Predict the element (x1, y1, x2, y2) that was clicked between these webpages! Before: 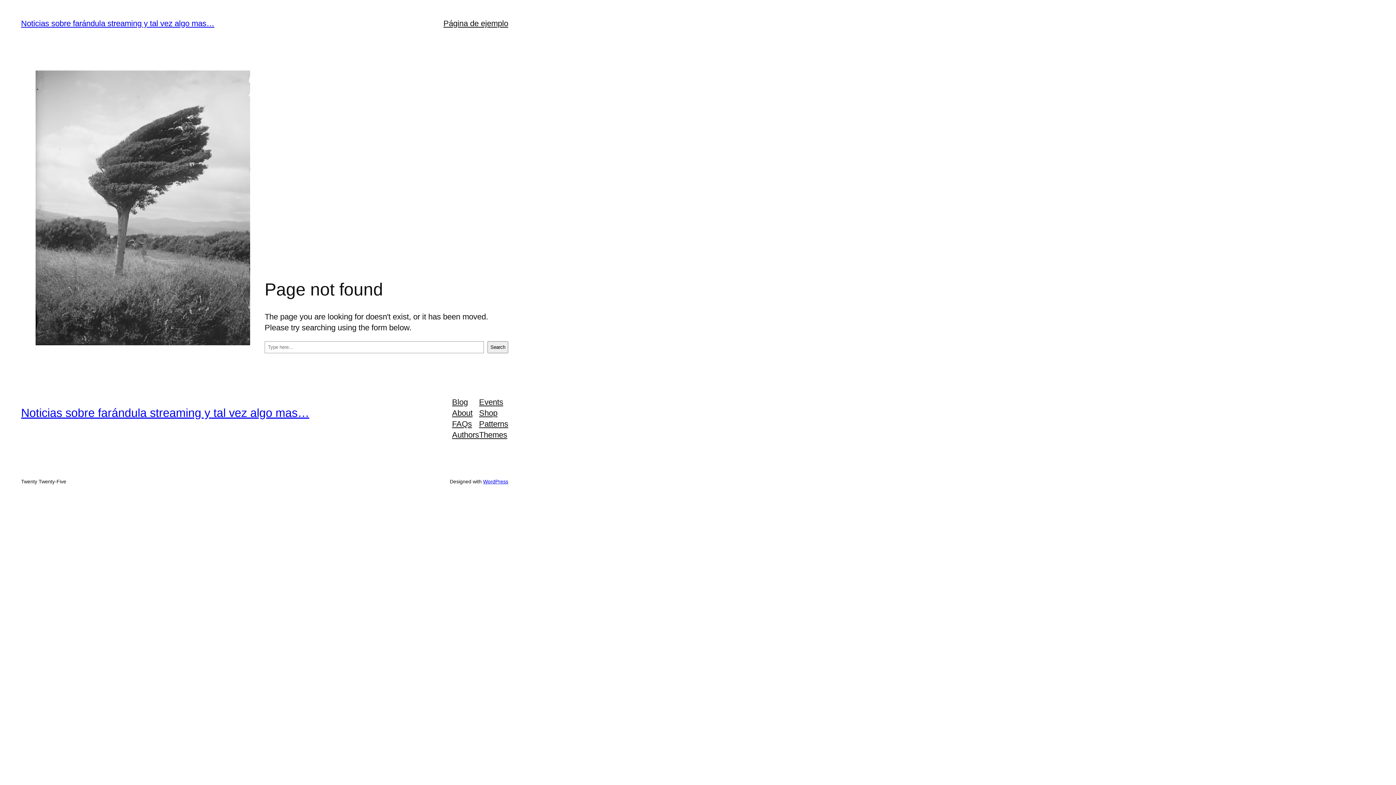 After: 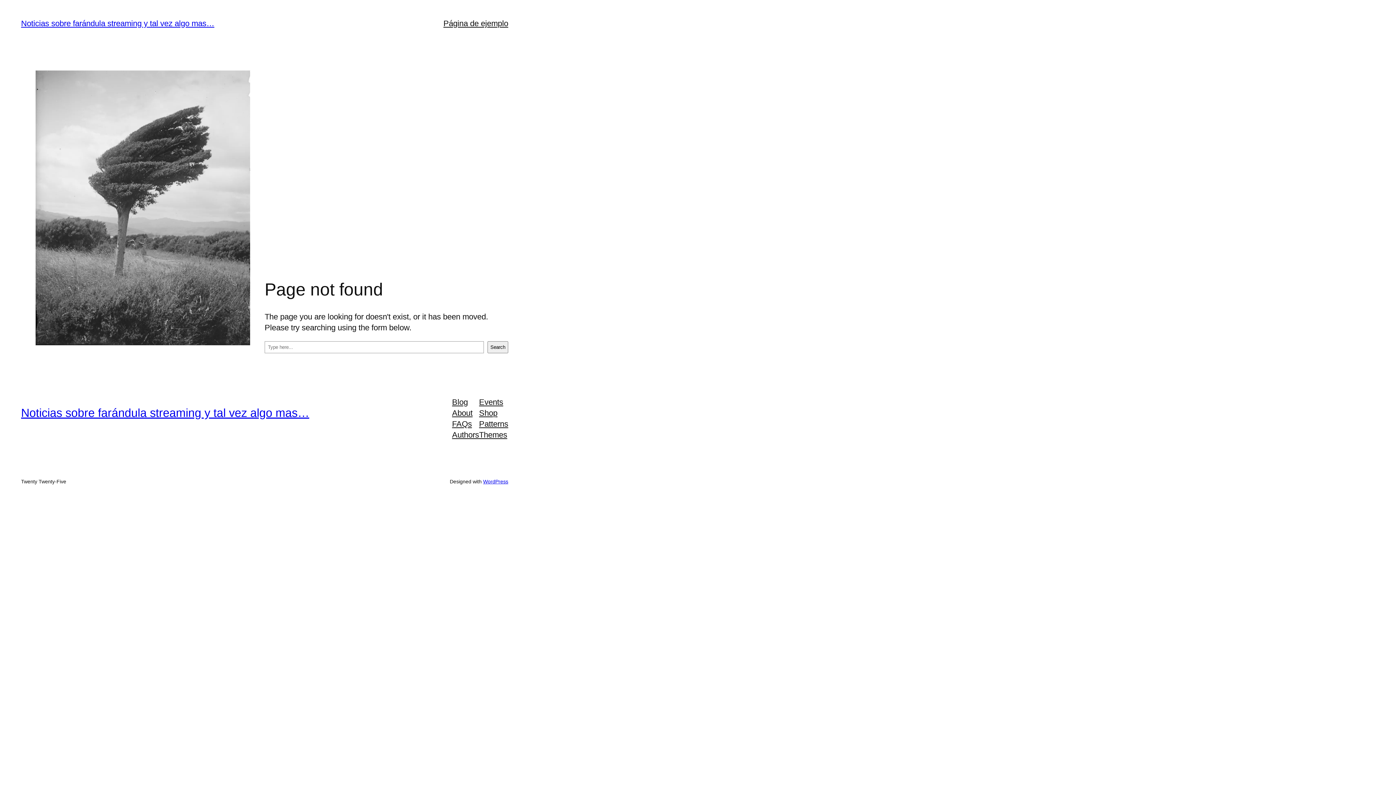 Action: label: Patterns bbox: (479, 418, 508, 429)